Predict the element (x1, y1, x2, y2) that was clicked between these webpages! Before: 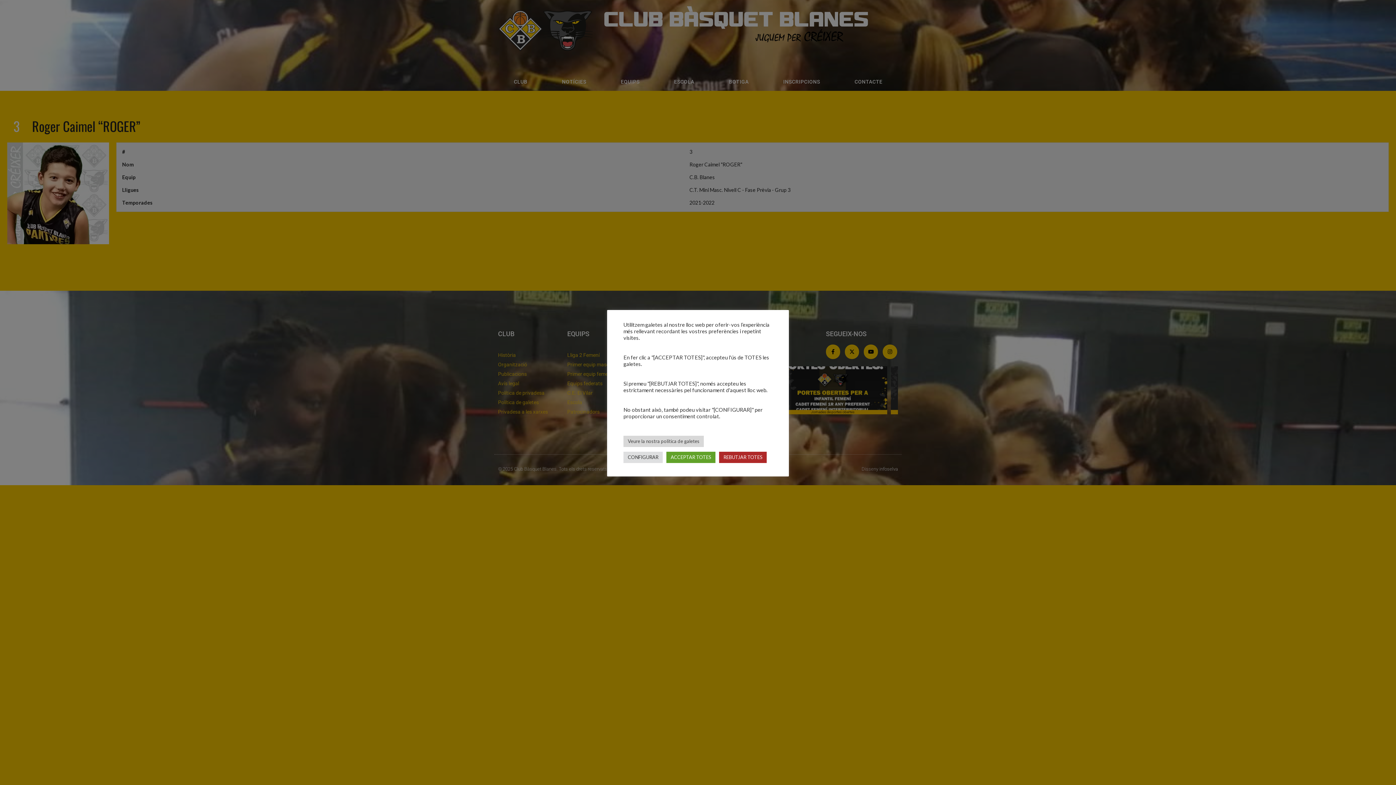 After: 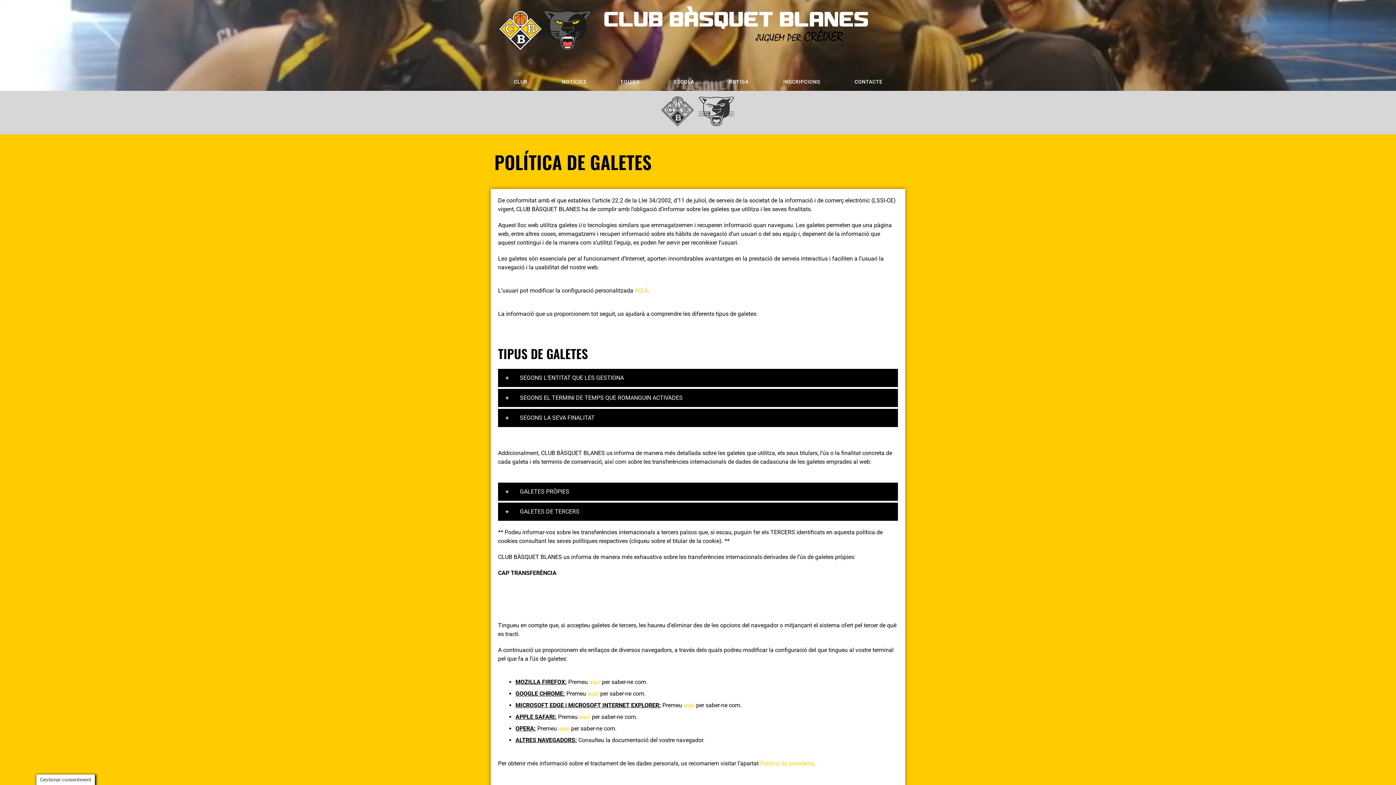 Action: label: REBUTJAR TOTES bbox: (719, 452, 766, 463)